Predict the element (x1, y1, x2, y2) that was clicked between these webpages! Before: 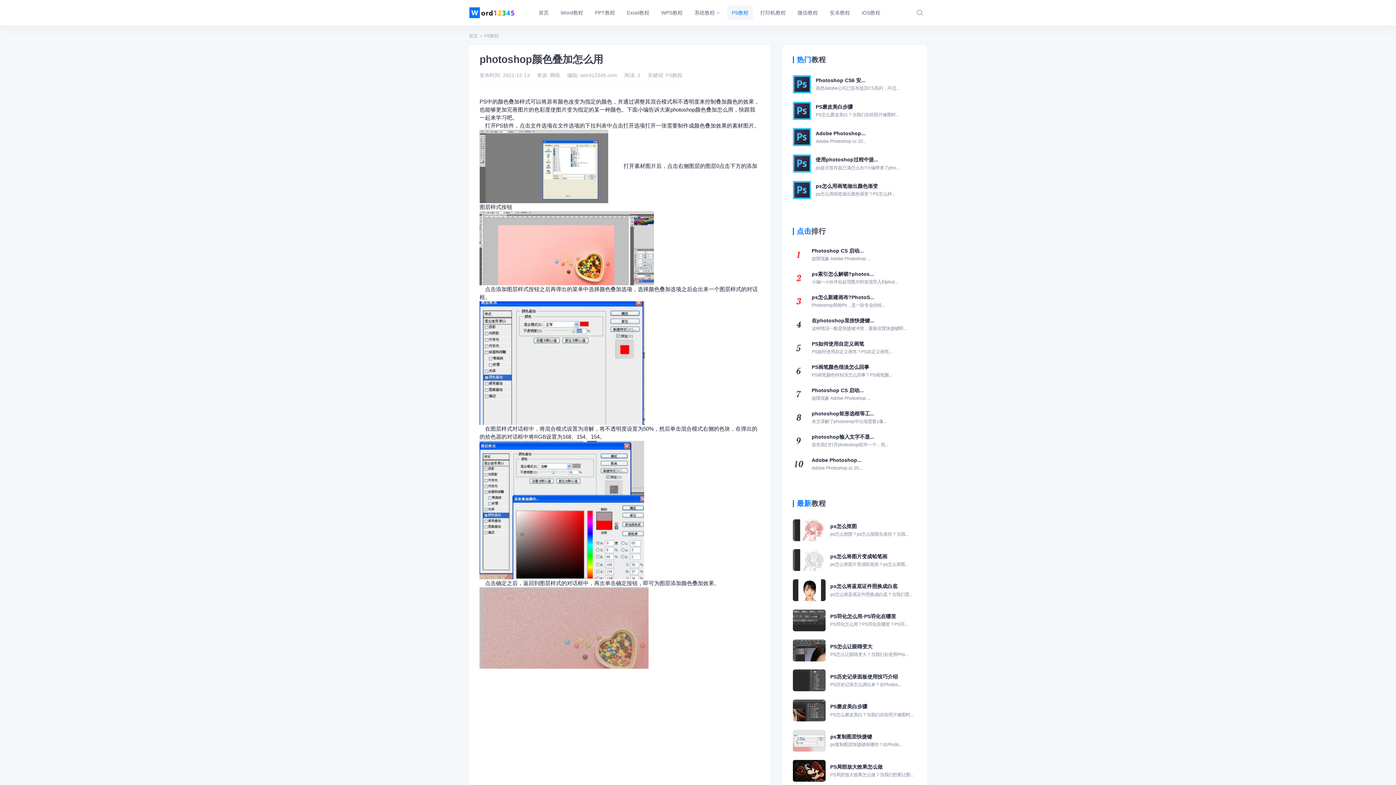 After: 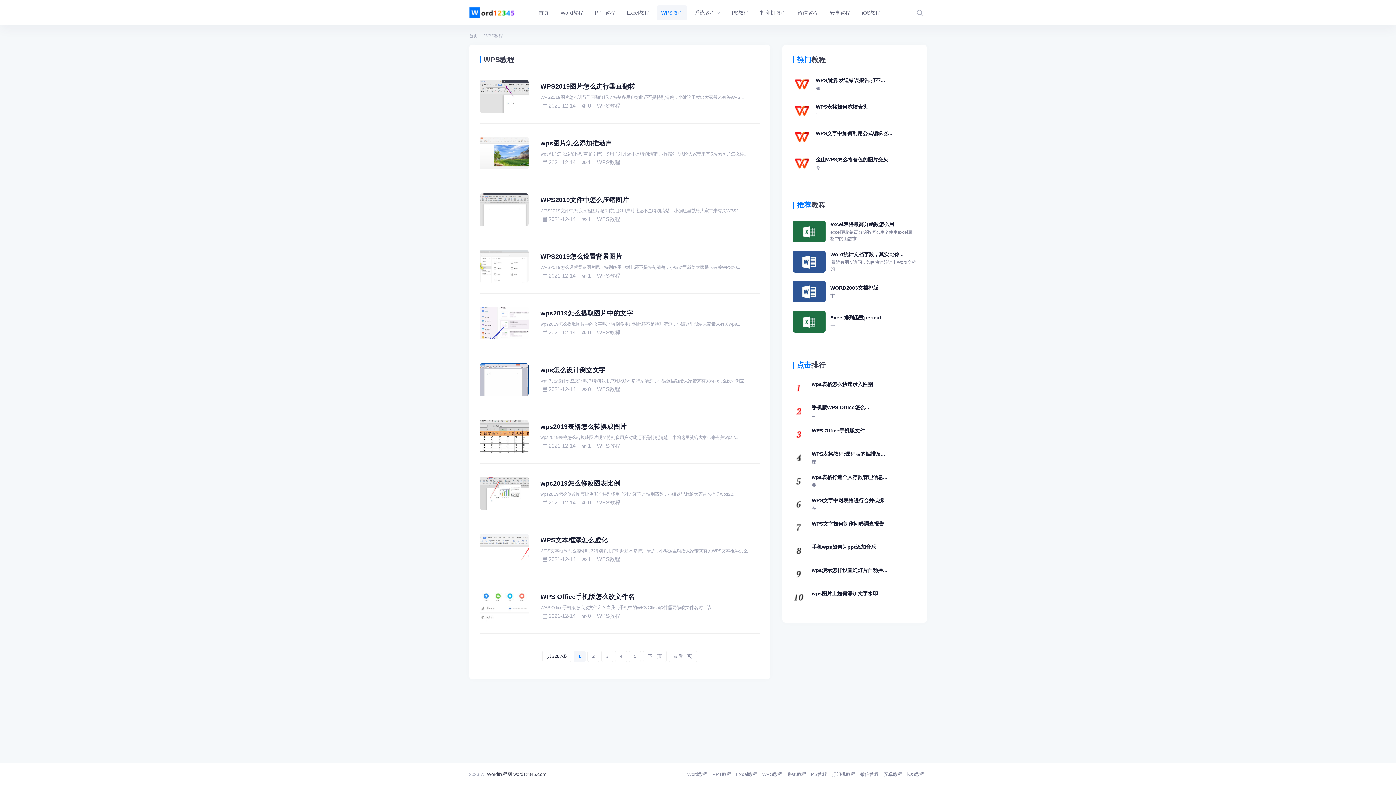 Action: label: WPS教程 bbox: (656, 5, 687, 20)